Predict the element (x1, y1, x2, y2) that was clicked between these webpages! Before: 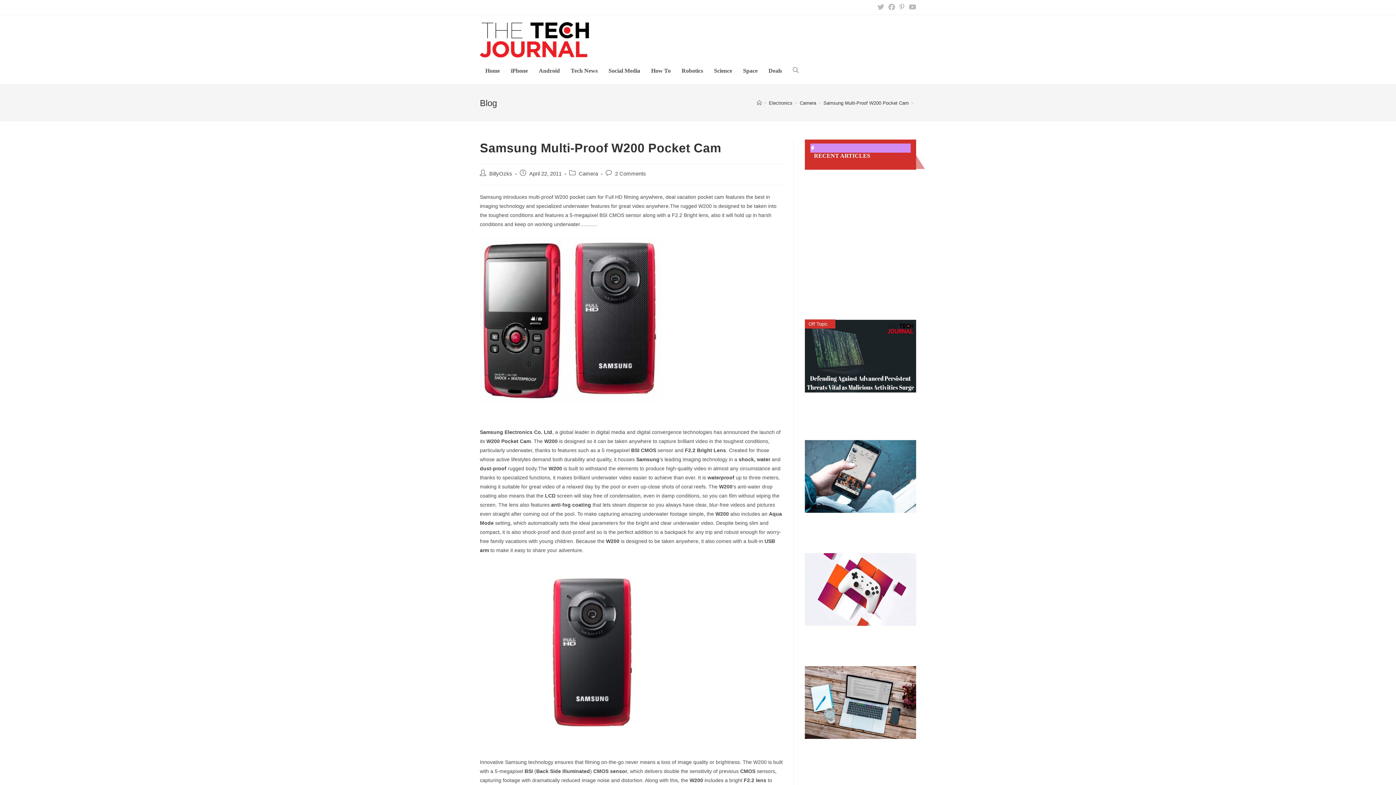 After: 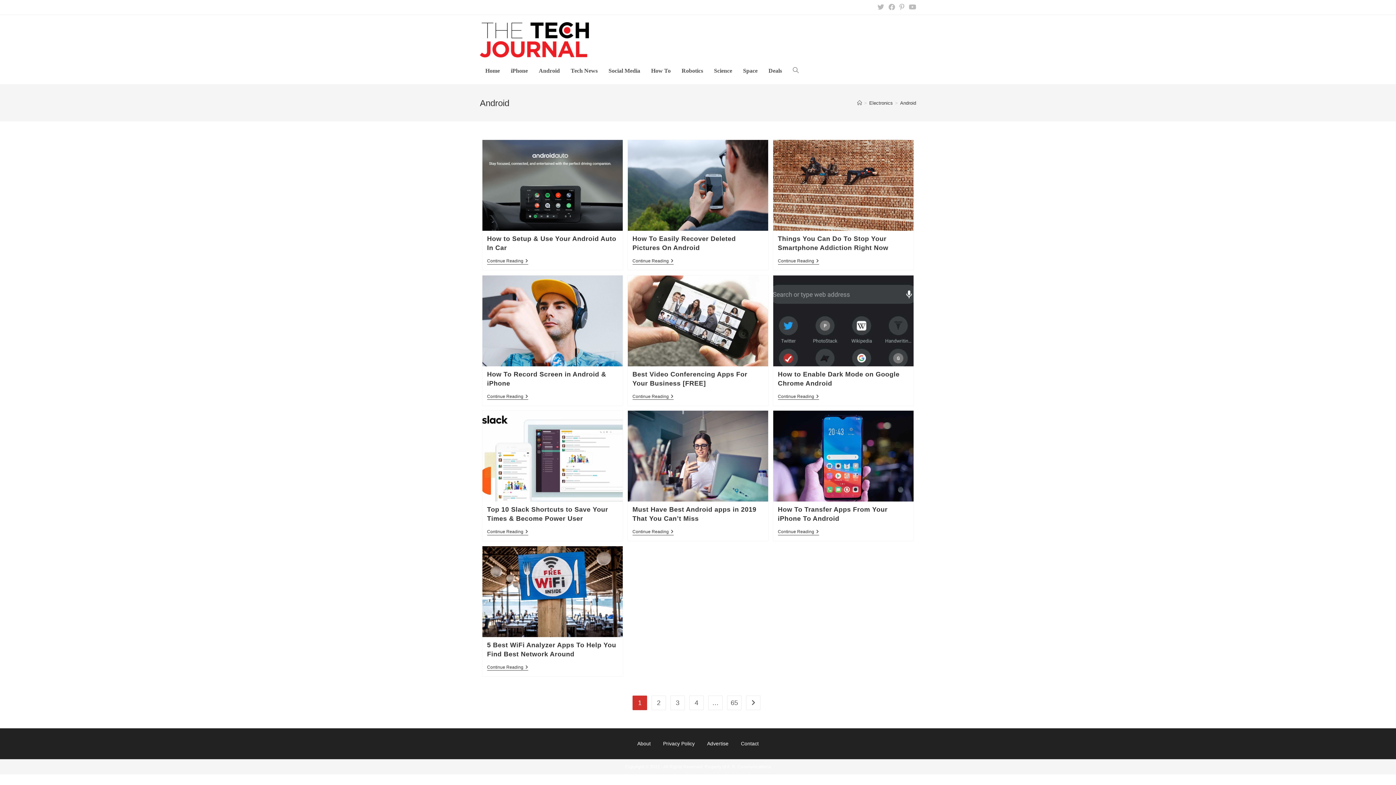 Action: label: Android bbox: (533, 57, 565, 84)